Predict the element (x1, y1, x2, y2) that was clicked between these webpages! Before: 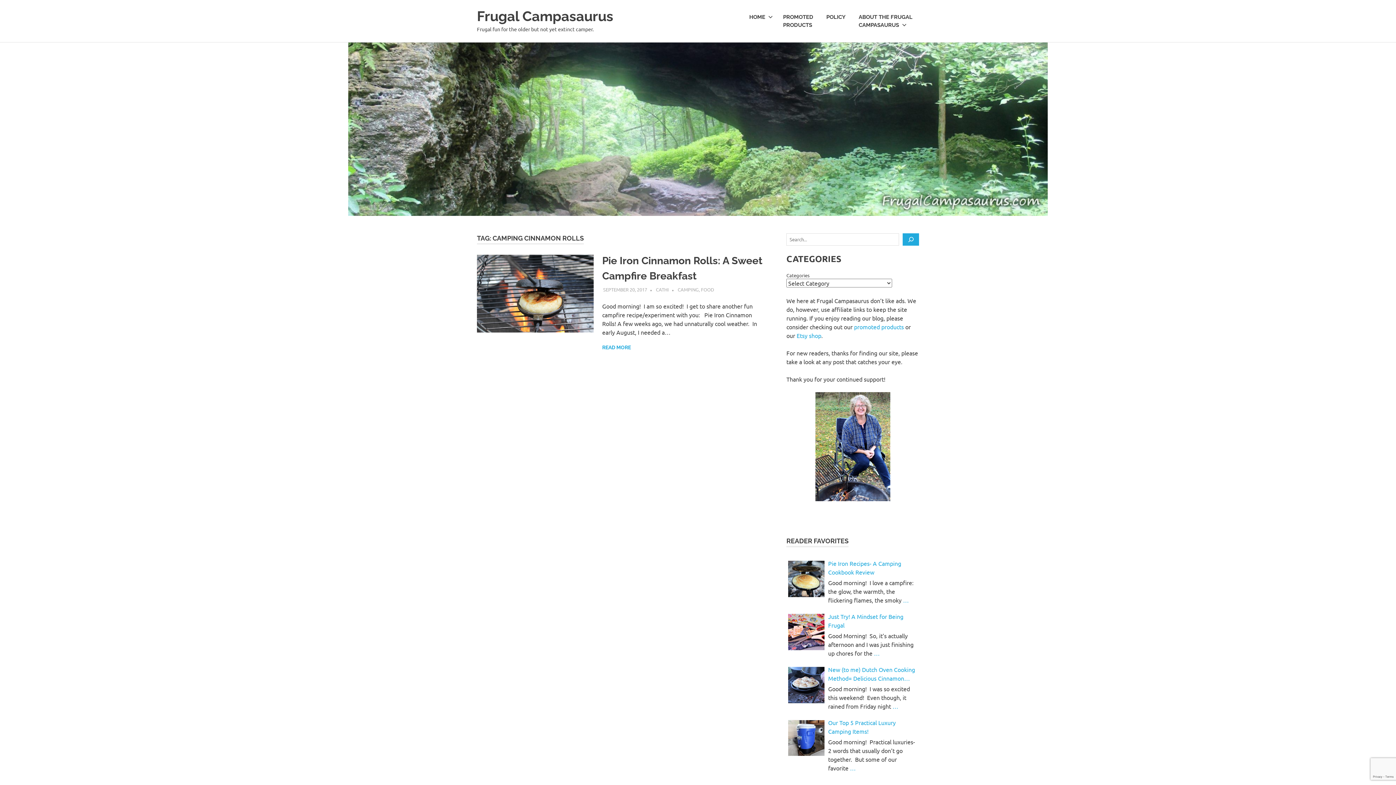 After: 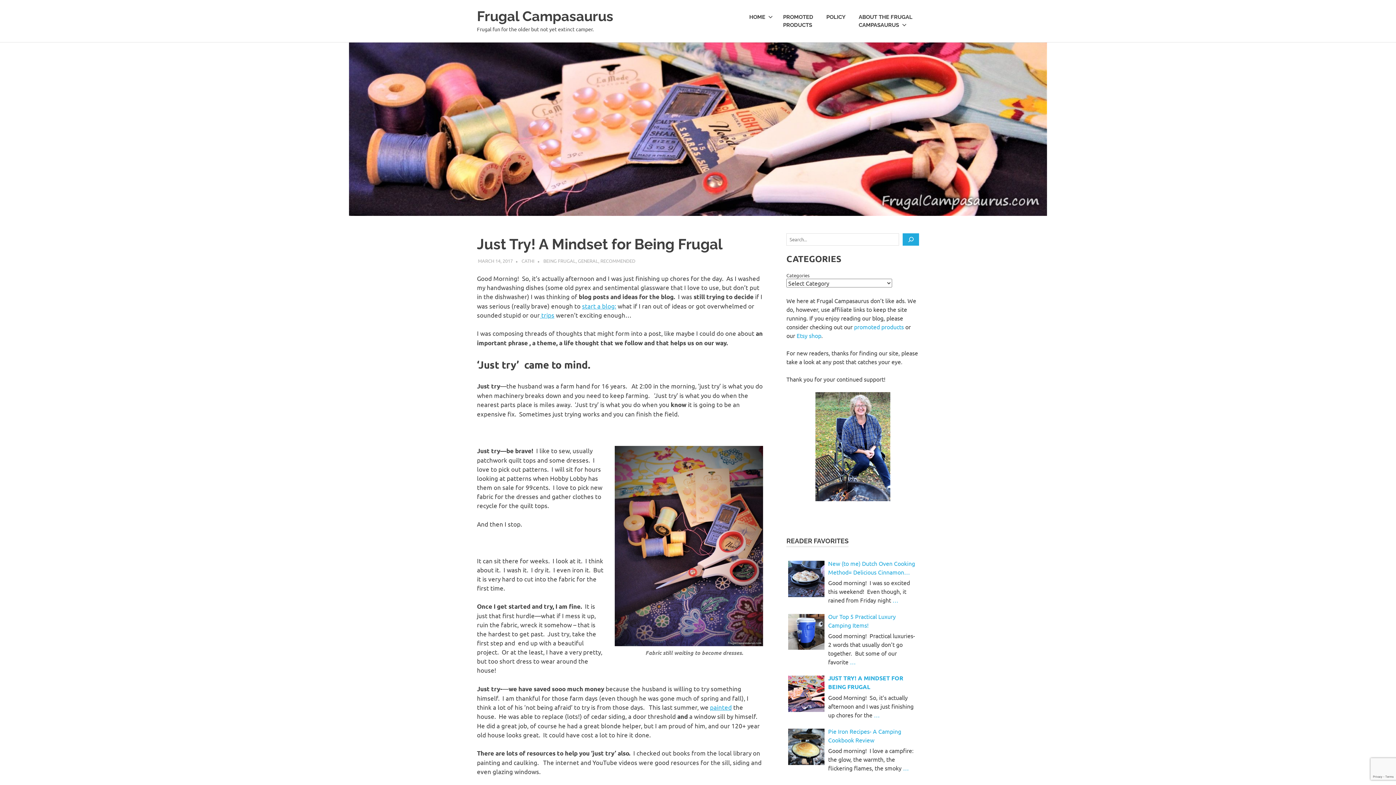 Action: bbox: (828, 612, 917, 629) label: Just Try! A Mindset for Being Frugal